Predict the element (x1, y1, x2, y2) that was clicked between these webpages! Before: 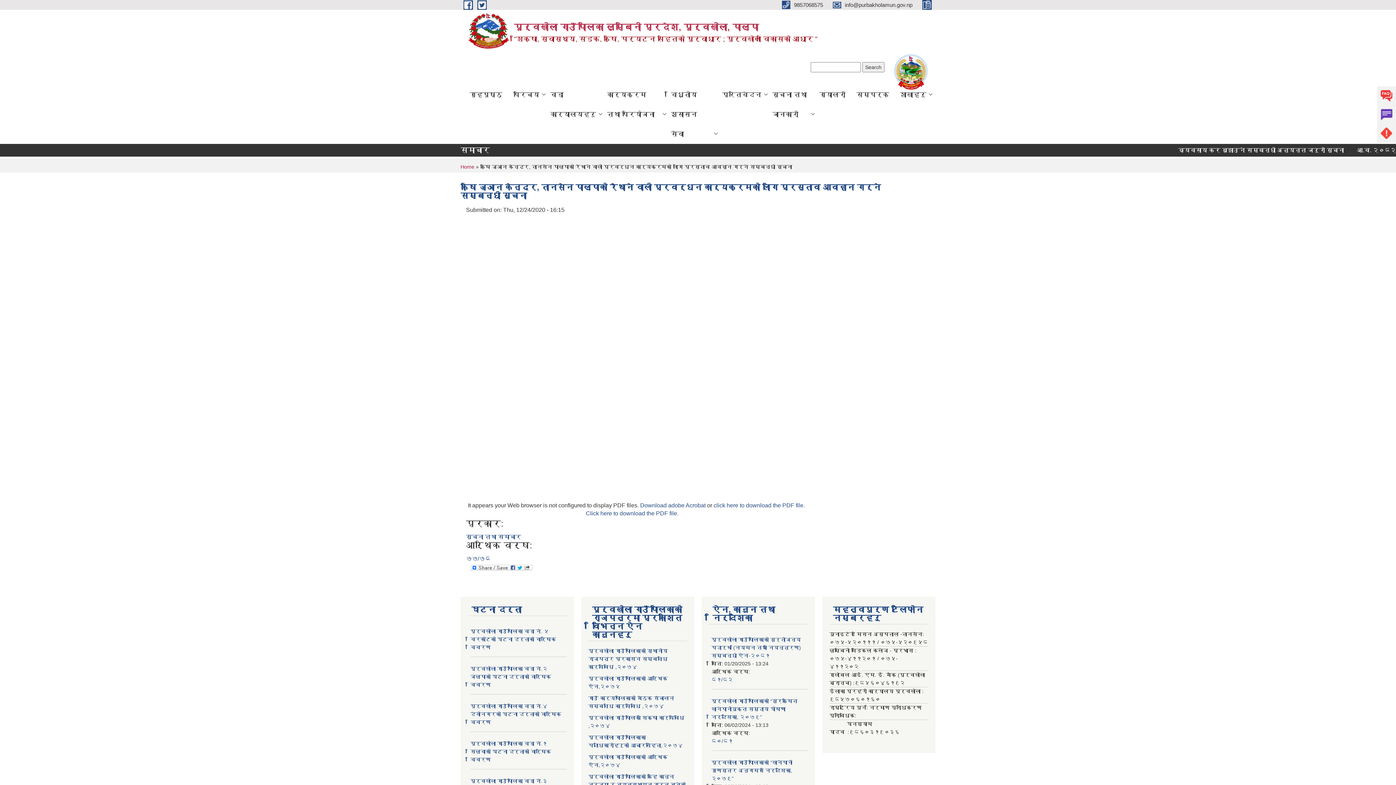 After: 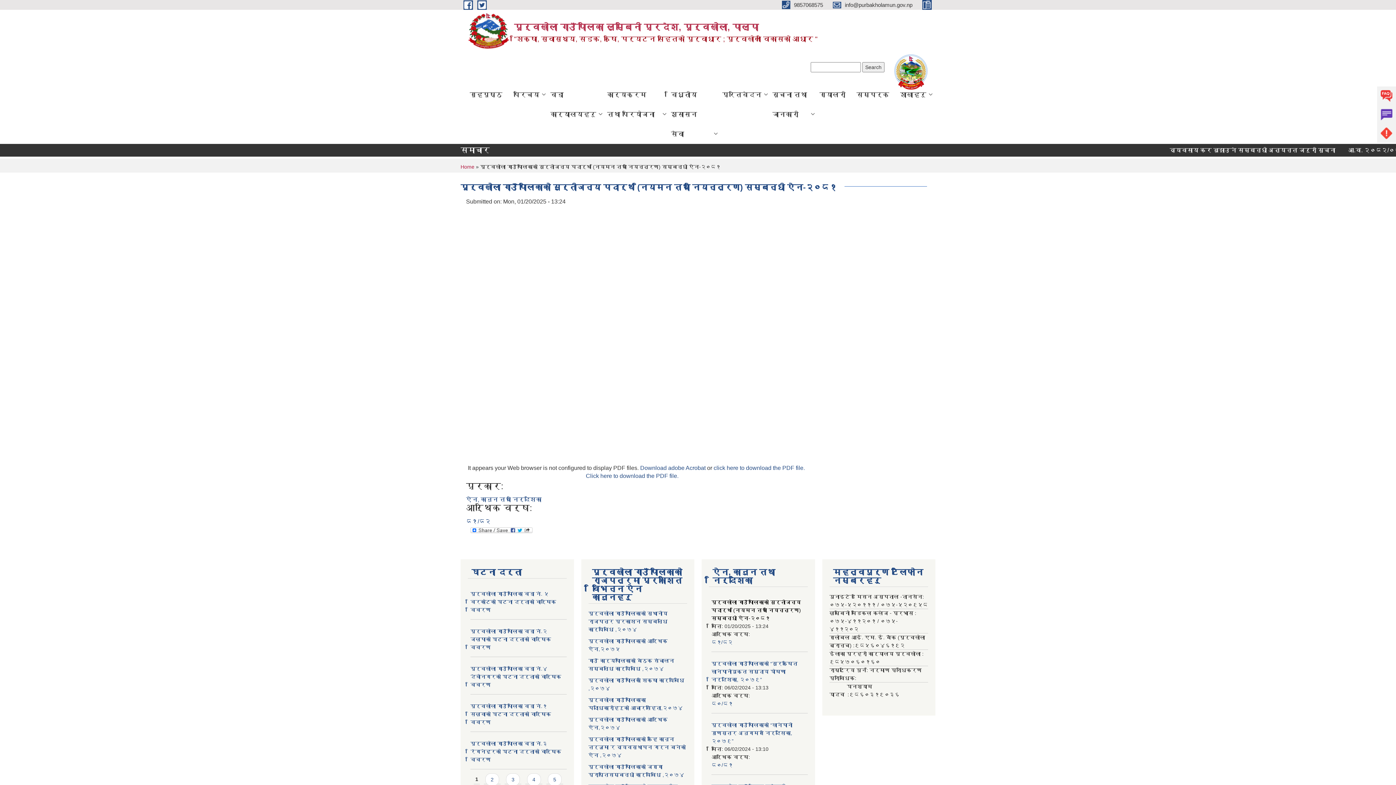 Action: bbox: (711, 637, 801, 658) label: पूर्वखोला गाउँपालिकाको सुर्तीजन्य पदार्थ (नियमन तथा नियन्त्रण) सम्बन्धी ऐन-२०८१